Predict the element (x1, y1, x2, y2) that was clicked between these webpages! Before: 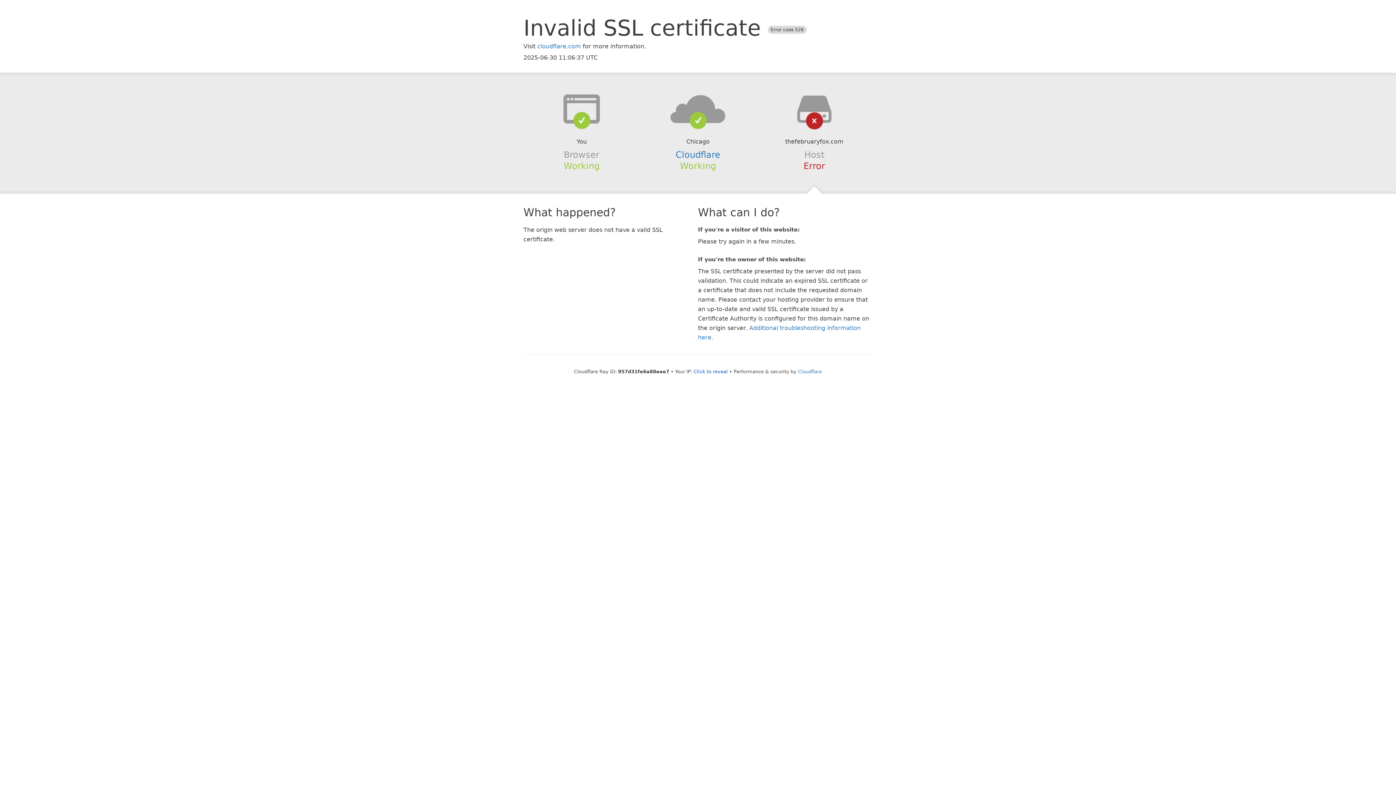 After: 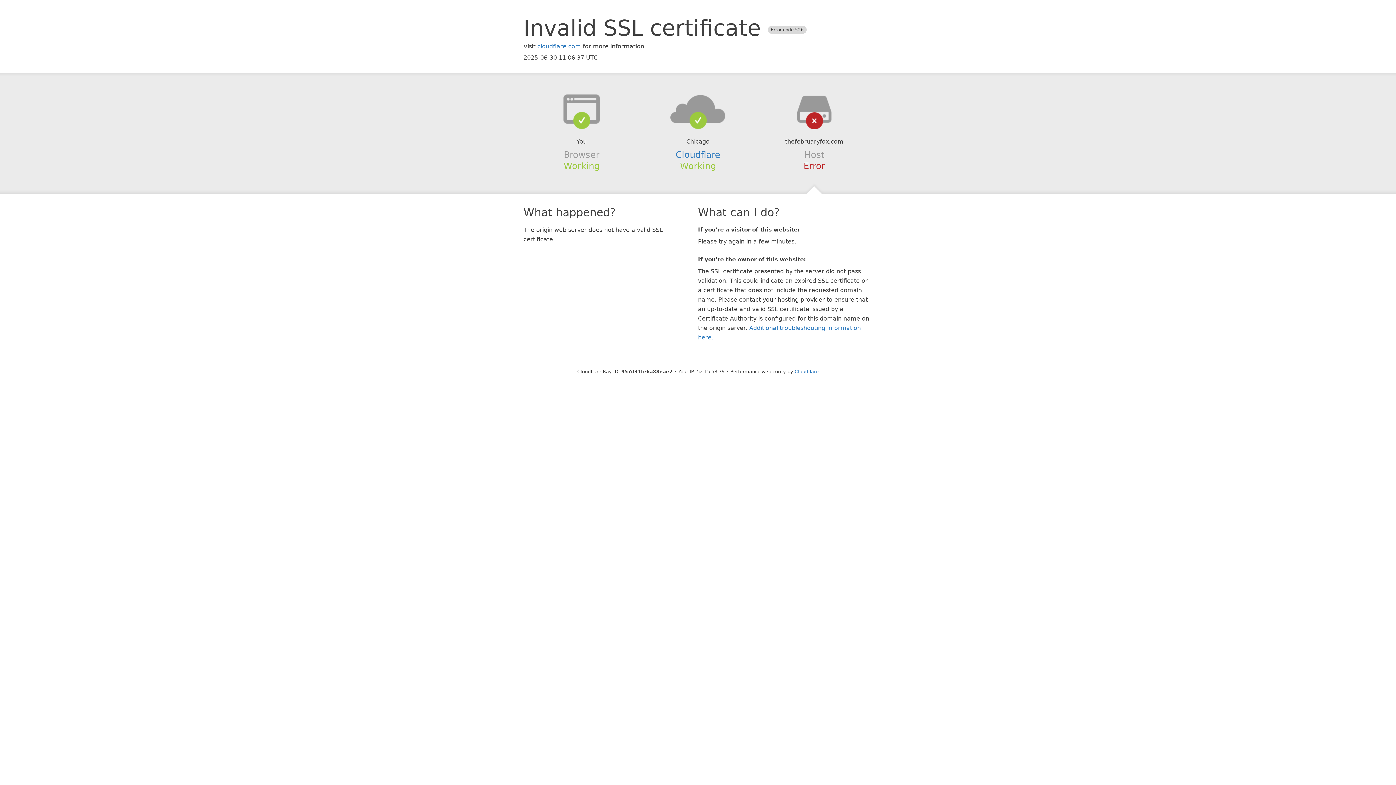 Action: bbox: (693, 368, 728, 374) label: Click to reveal